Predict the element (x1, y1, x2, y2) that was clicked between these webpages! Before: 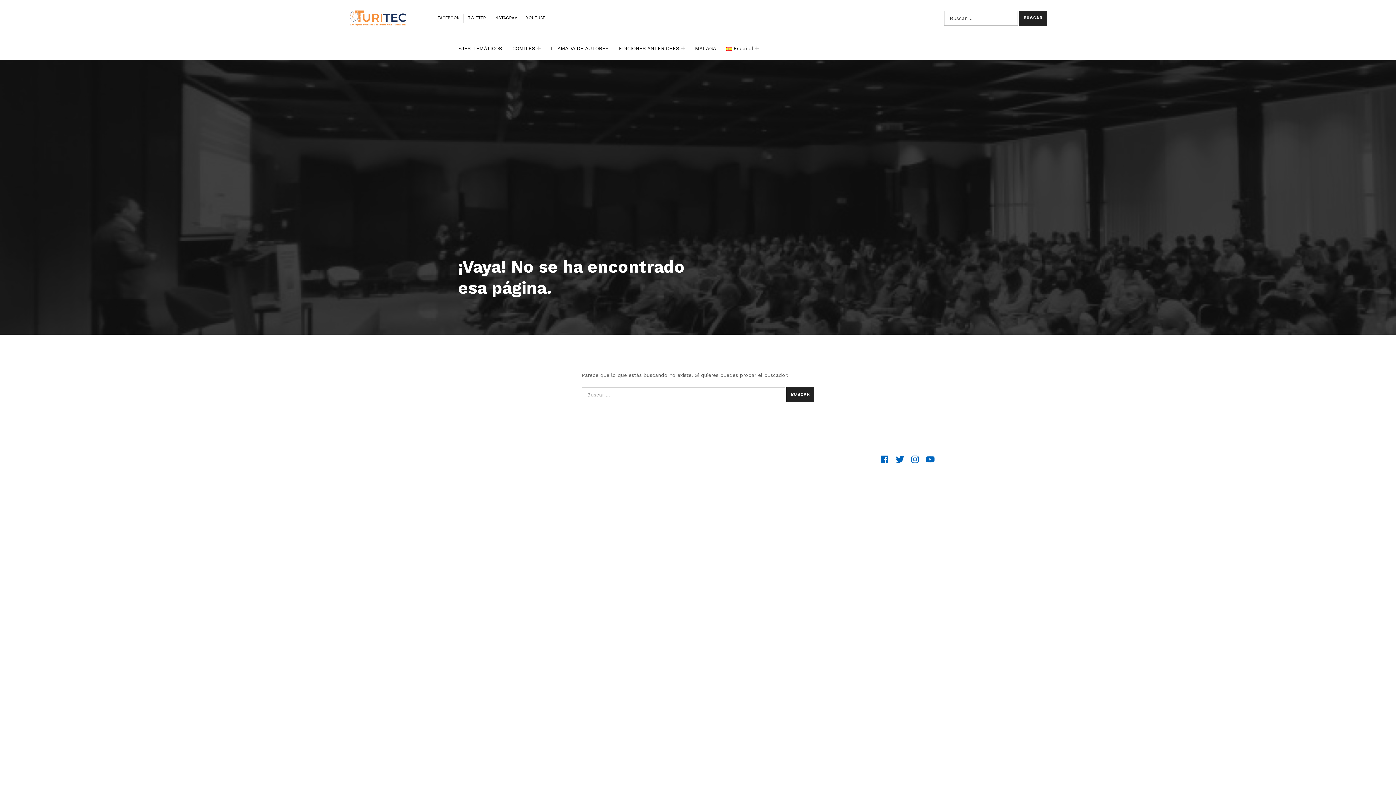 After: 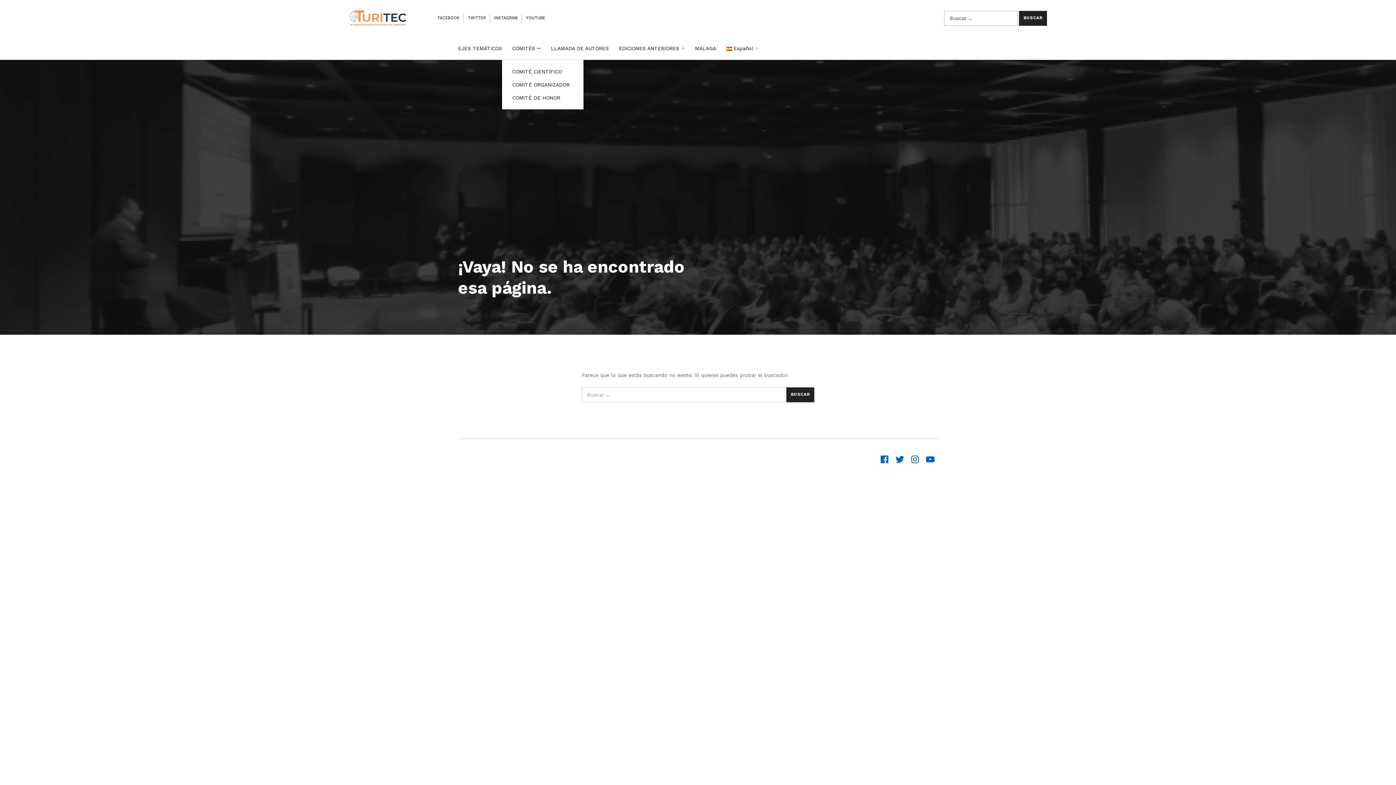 Action: label: Expand child menu bbox: (537, 46, 540, 50)